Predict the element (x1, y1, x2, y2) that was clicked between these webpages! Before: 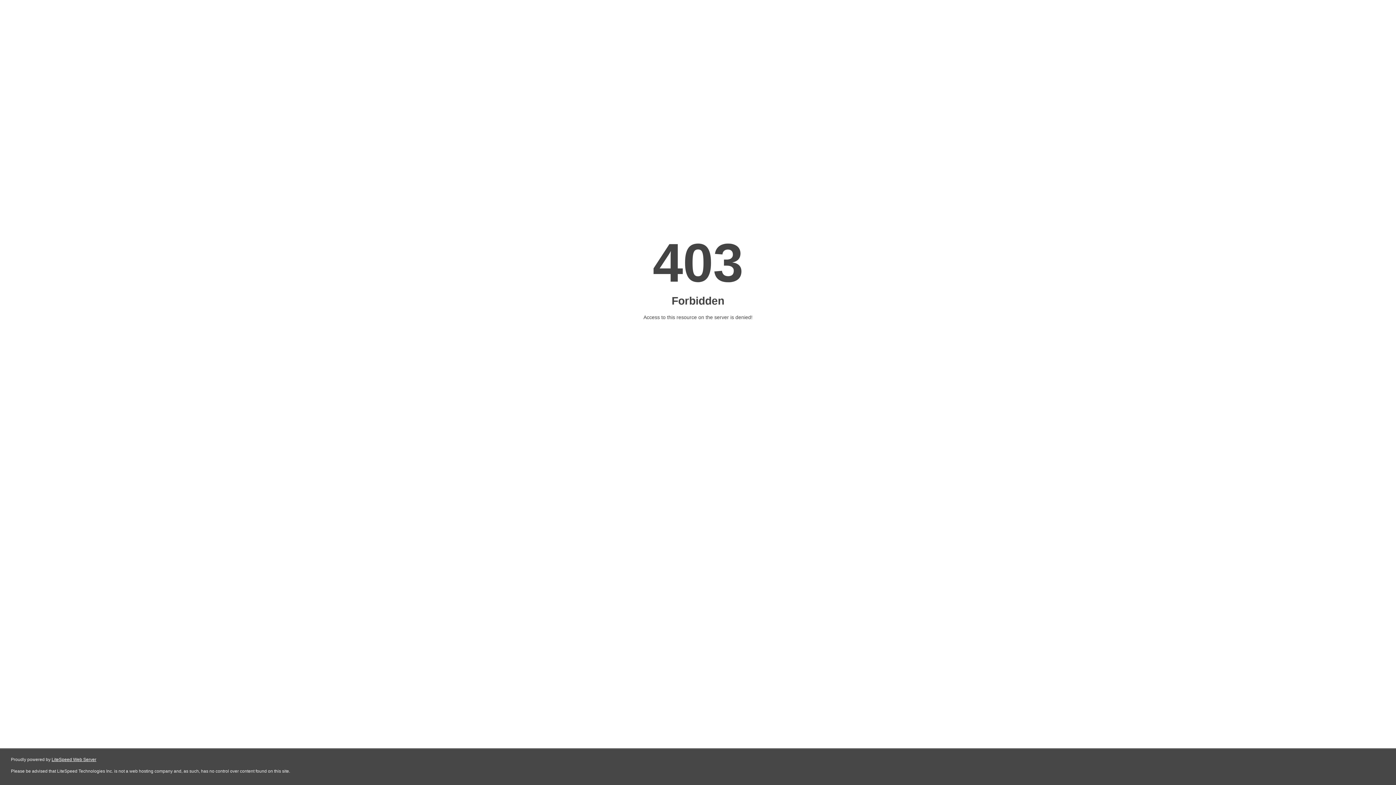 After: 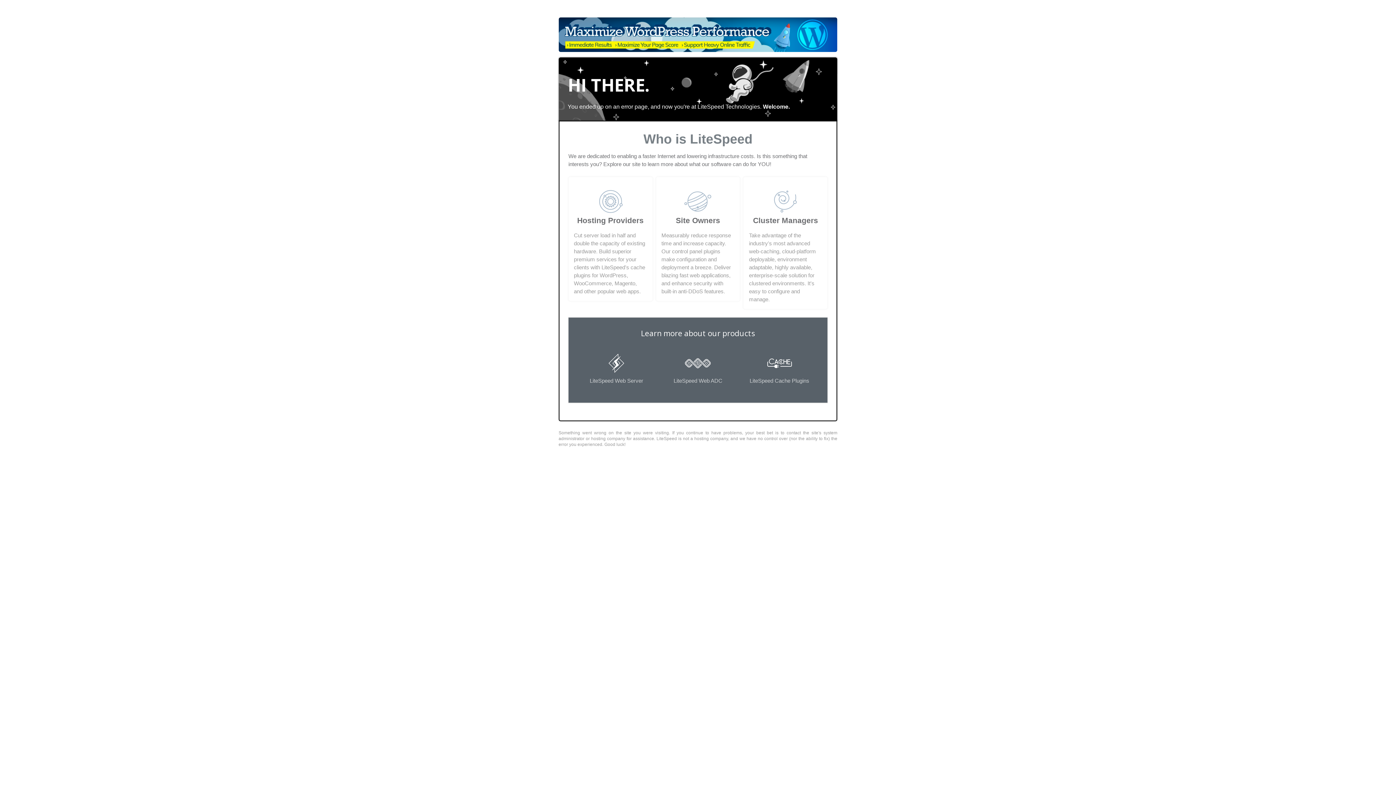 Action: bbox: (51, 757, 96, 762) label: LiteSpeed Web Server